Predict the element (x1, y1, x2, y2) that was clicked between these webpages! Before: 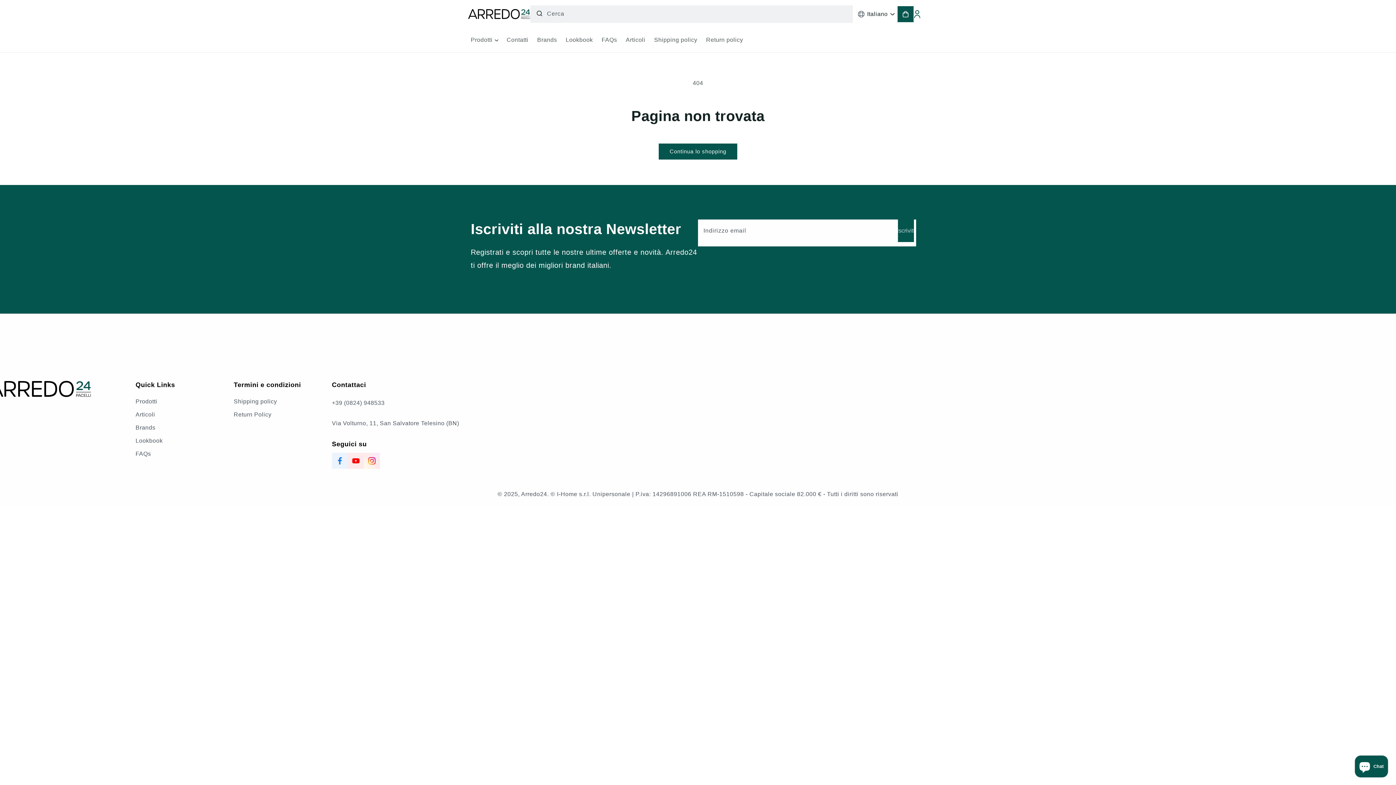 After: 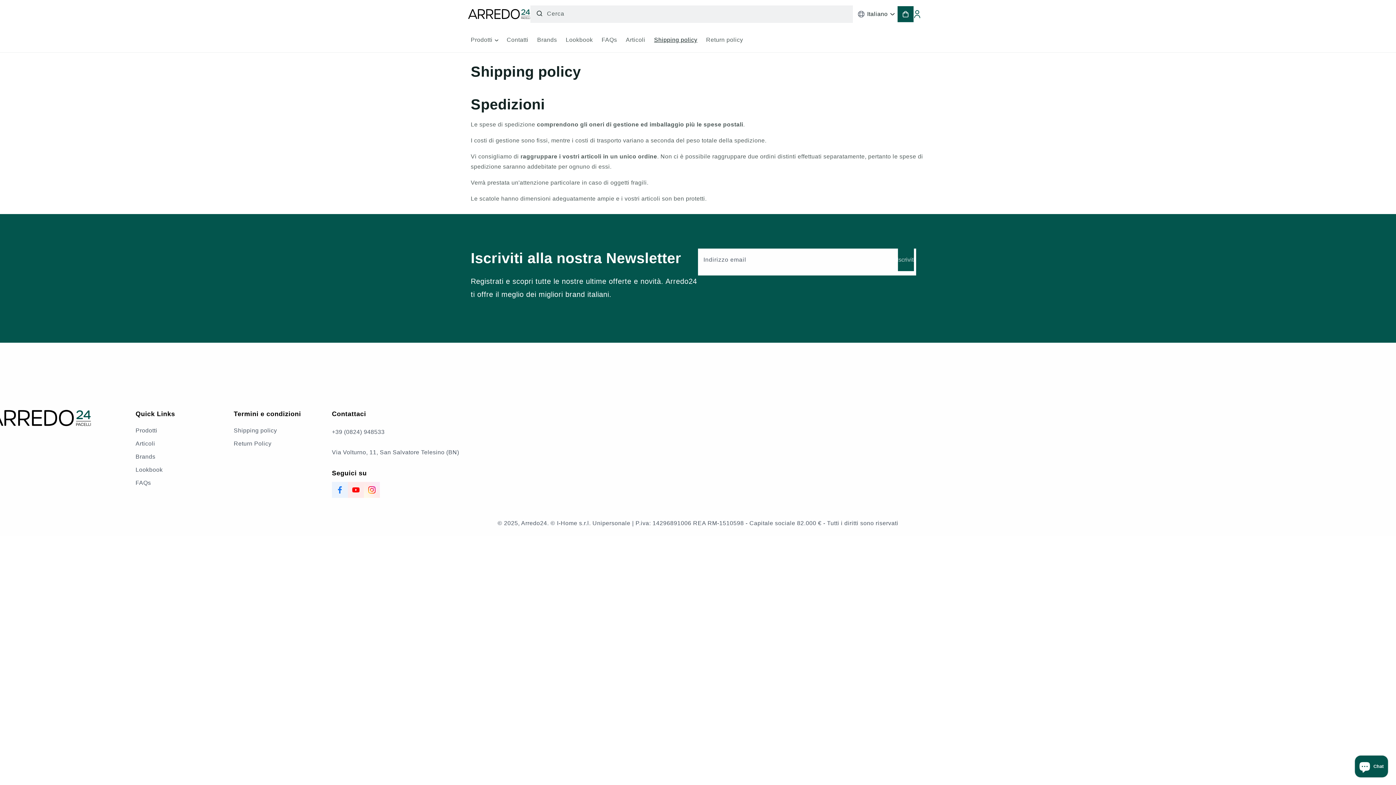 Action: label: Shipping policy bbox: (233, 395, 277, 408)